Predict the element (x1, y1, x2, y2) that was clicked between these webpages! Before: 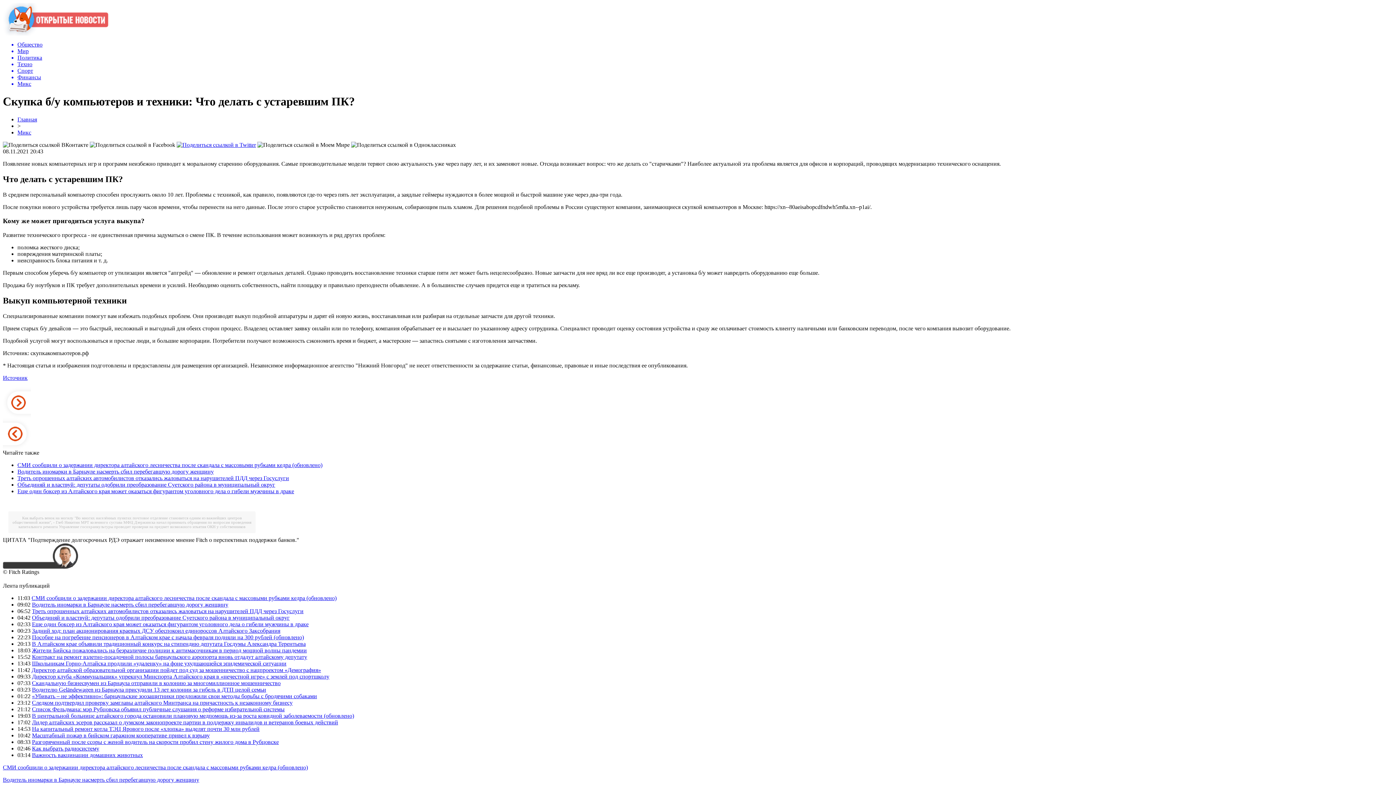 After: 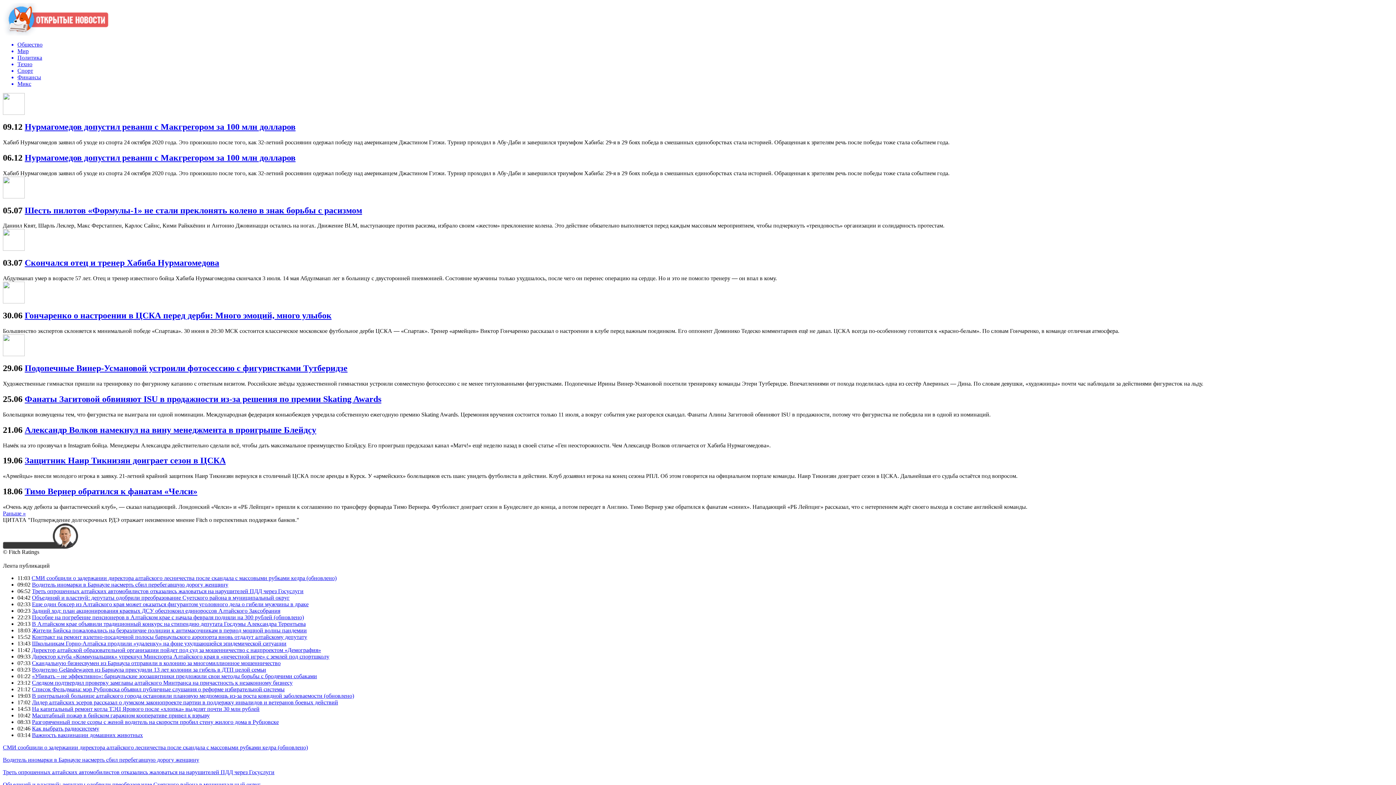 Action: bbox: (17, 67, 1393, 74) label: Спорт